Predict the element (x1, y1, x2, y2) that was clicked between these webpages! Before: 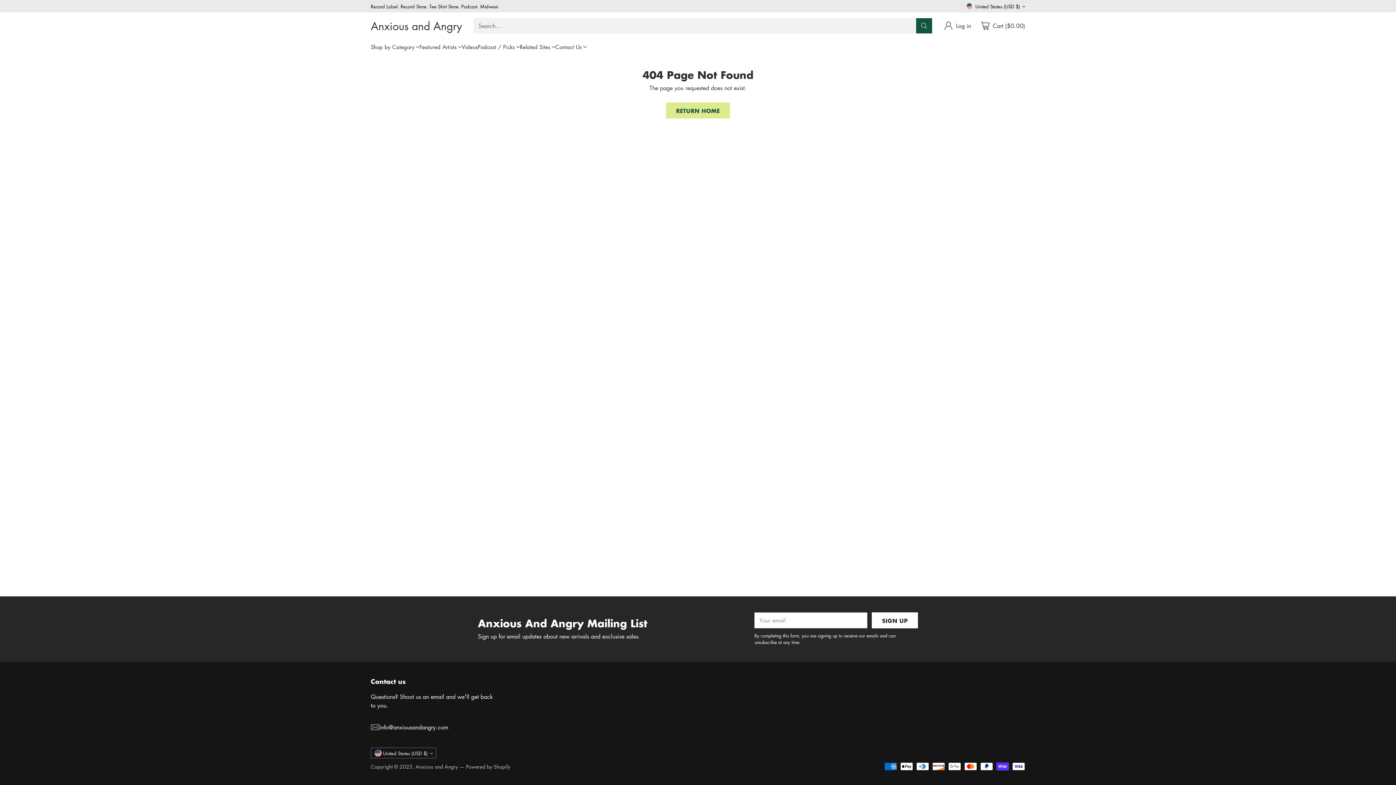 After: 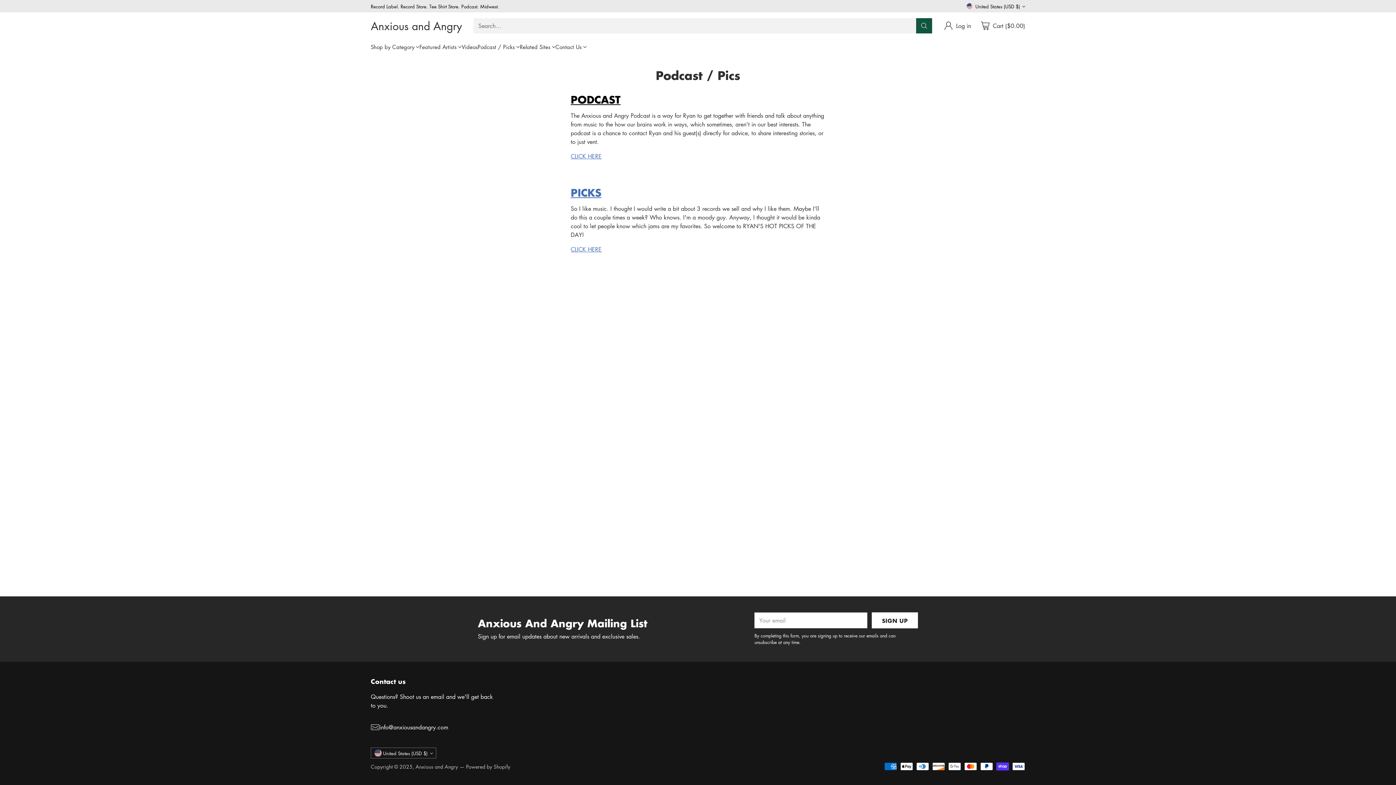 Action: label: Podcast / Picks bbox: (477, 42, 520, 50)